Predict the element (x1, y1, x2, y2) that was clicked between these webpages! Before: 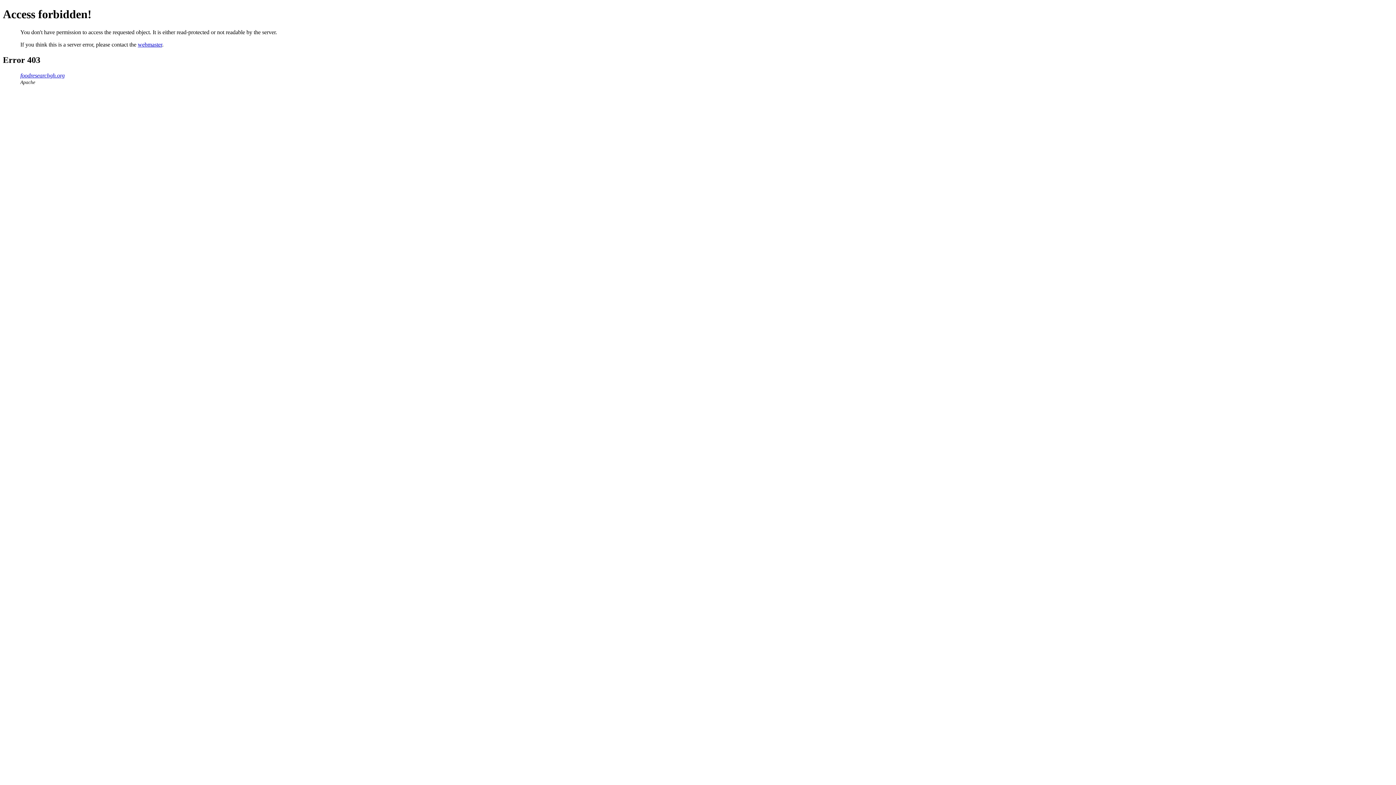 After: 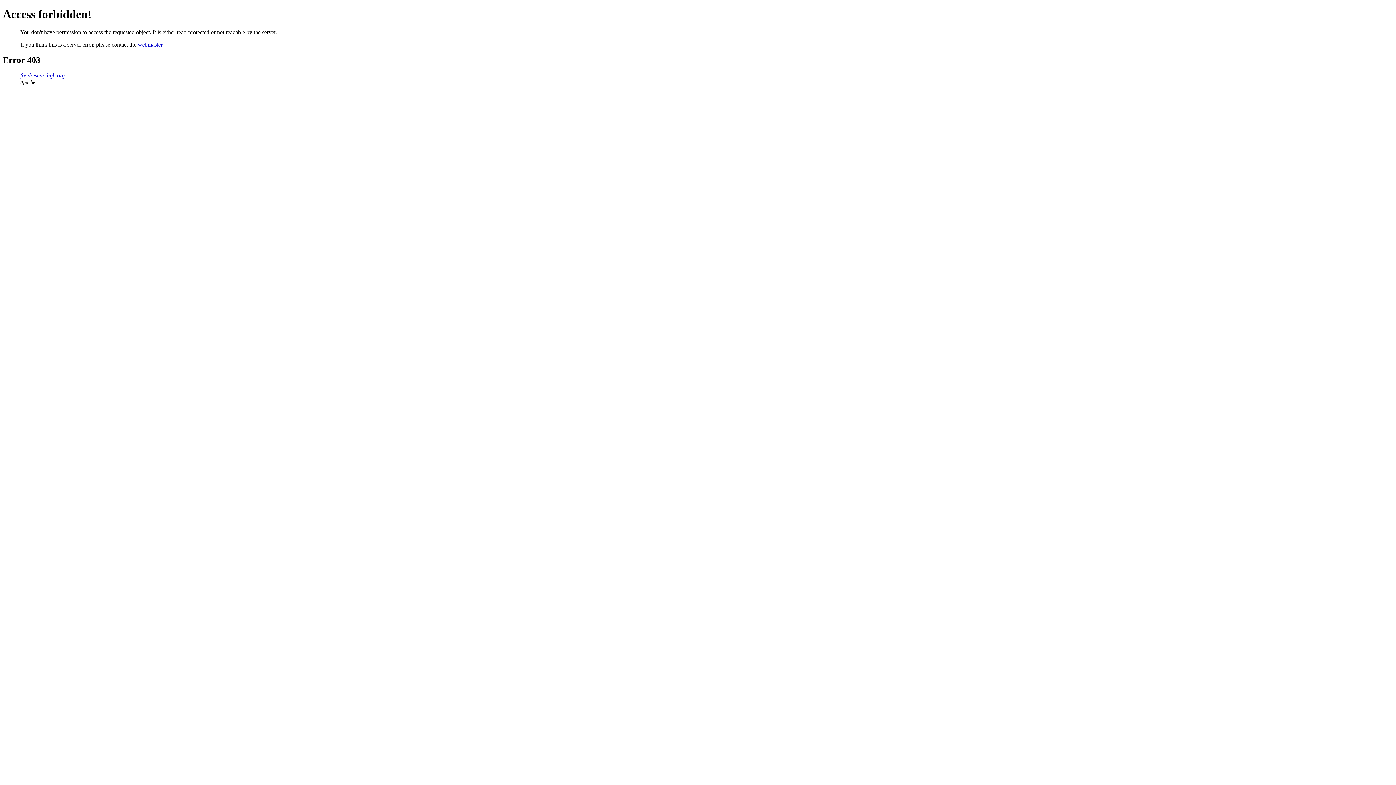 Action: label: webmaster bbox: (137, 41, 162, 47)